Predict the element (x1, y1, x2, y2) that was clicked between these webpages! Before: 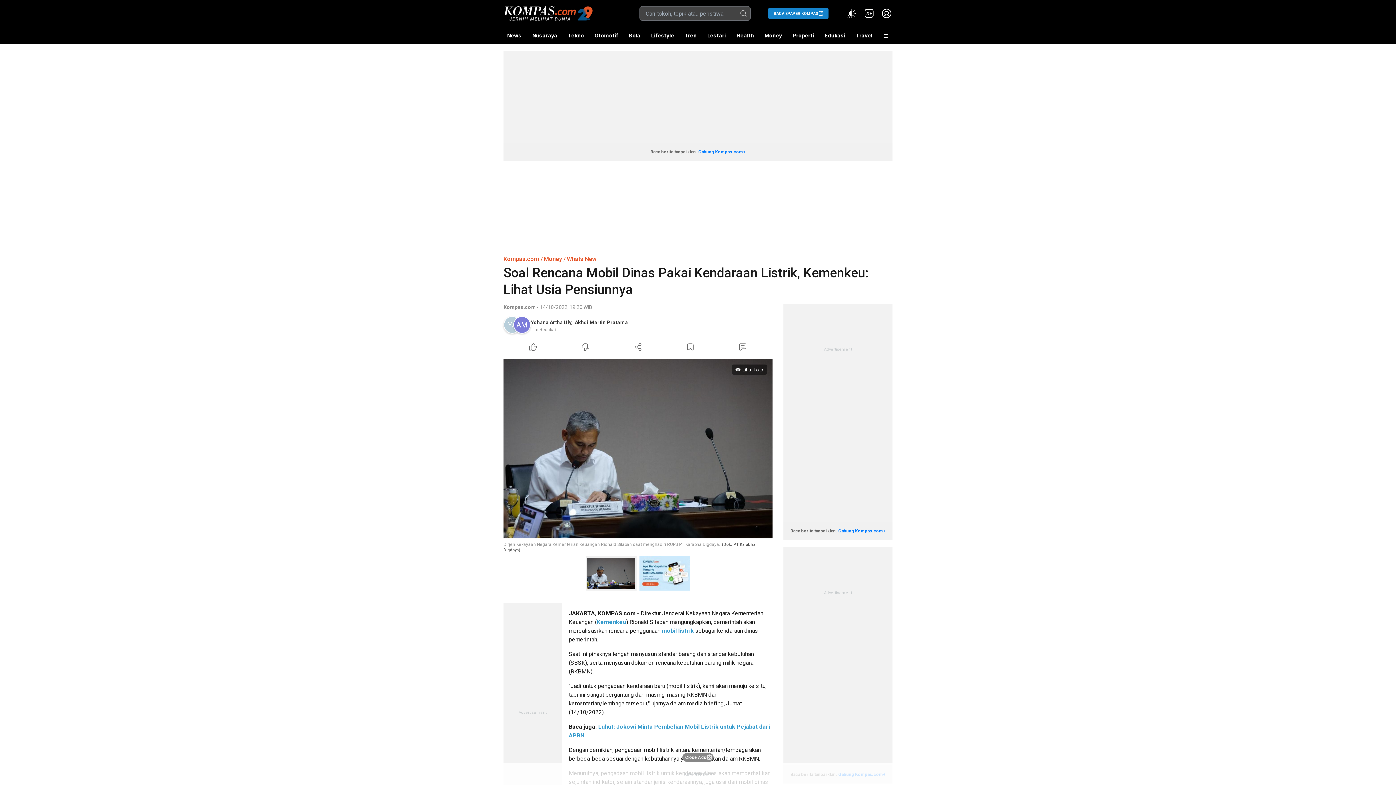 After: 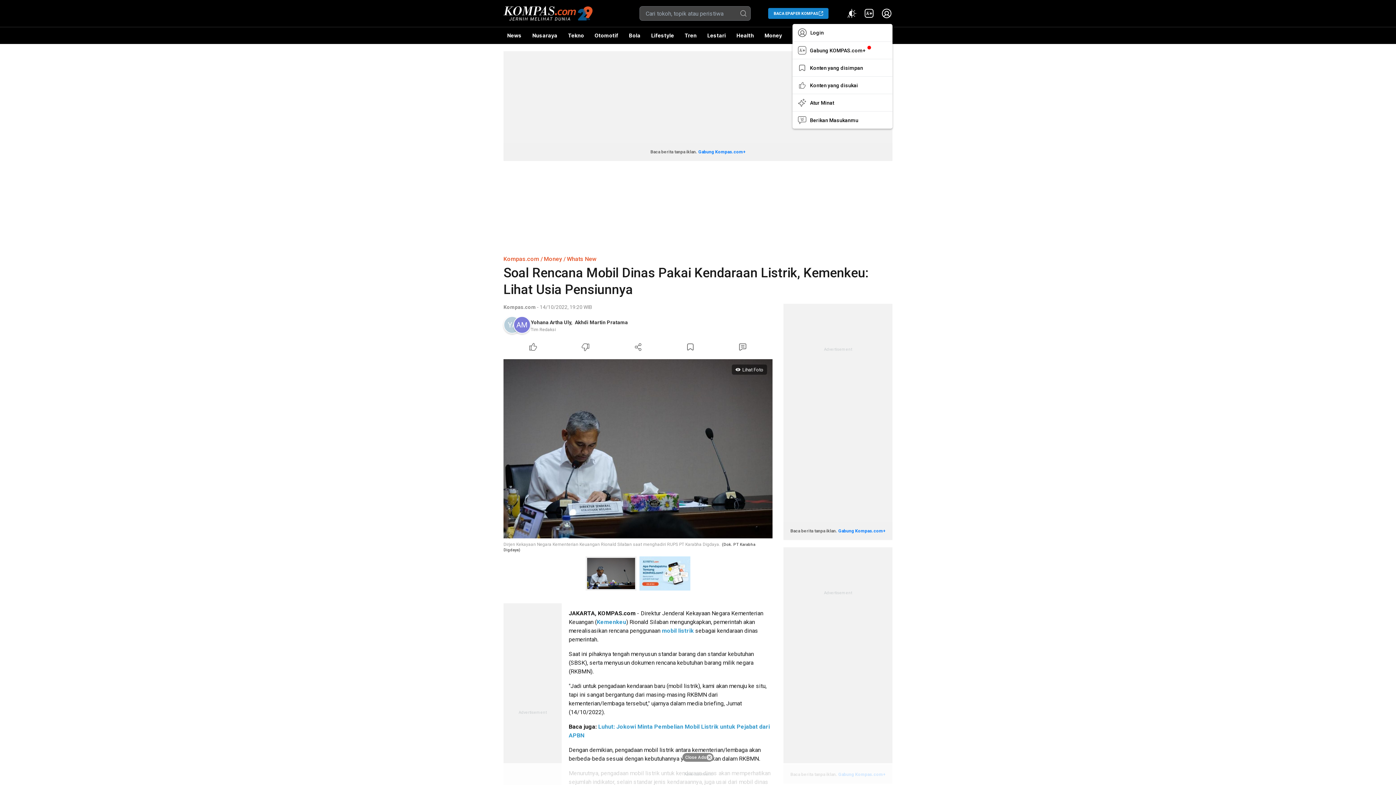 Action: bbox: (881, 7, 892, 19)